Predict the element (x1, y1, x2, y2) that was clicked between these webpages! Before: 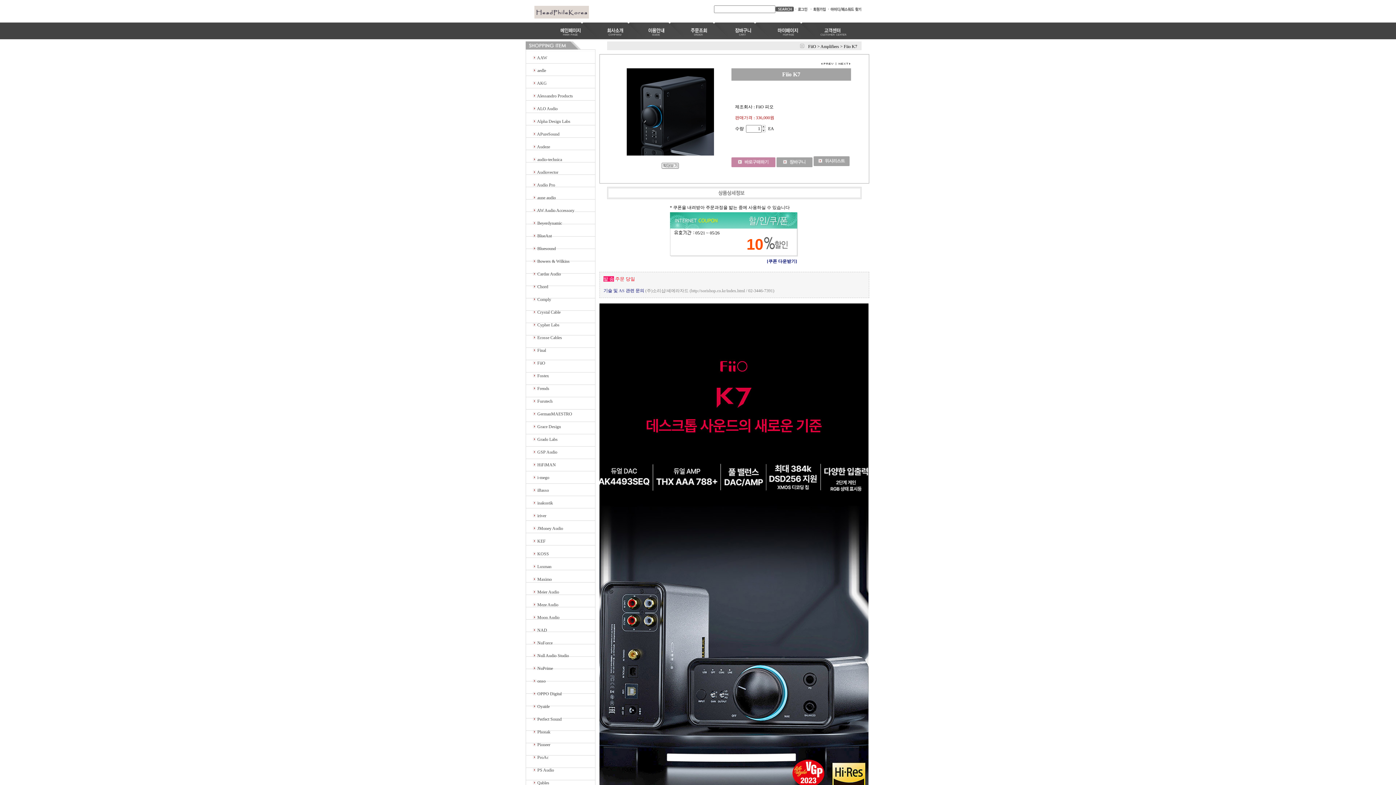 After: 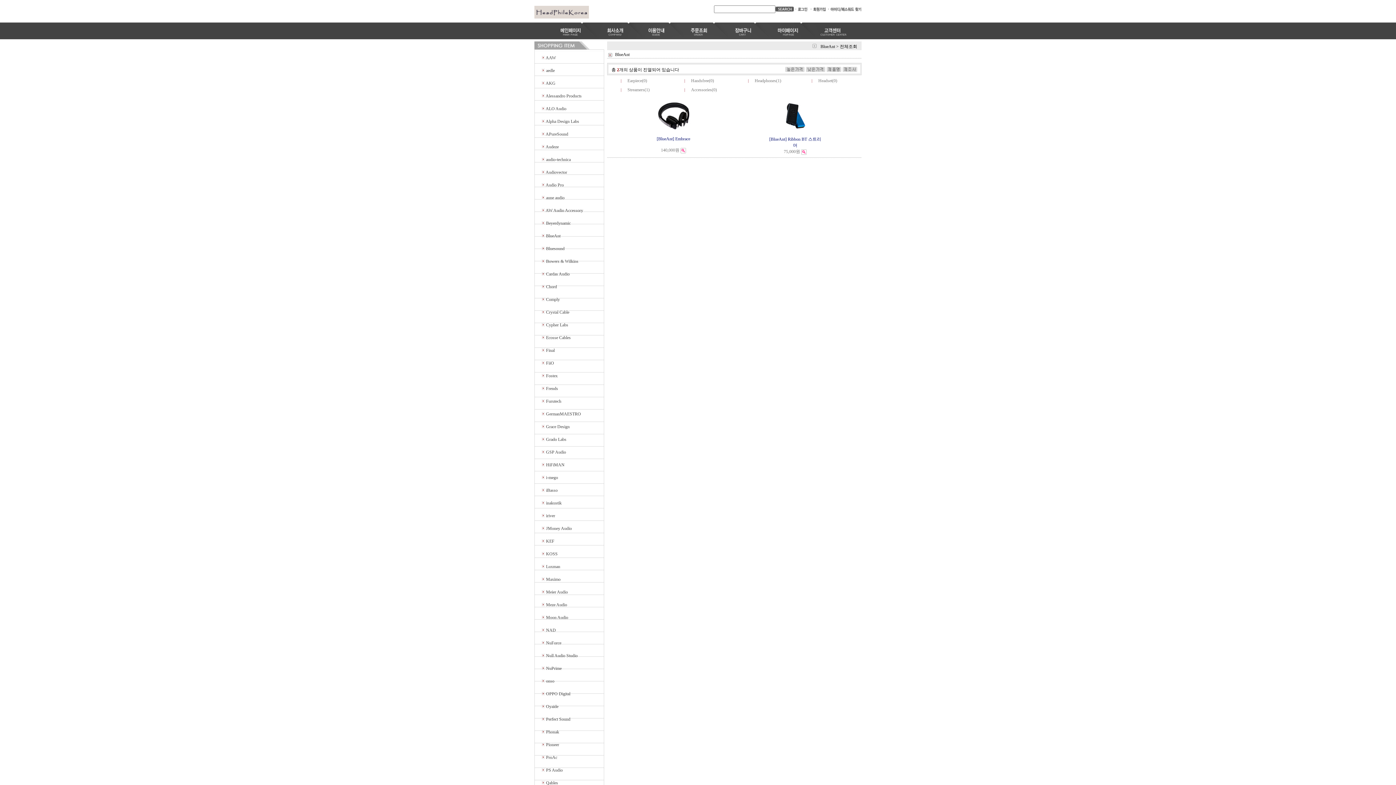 Action: label: BlueAnt bbox: (537, 233, 552, 238)